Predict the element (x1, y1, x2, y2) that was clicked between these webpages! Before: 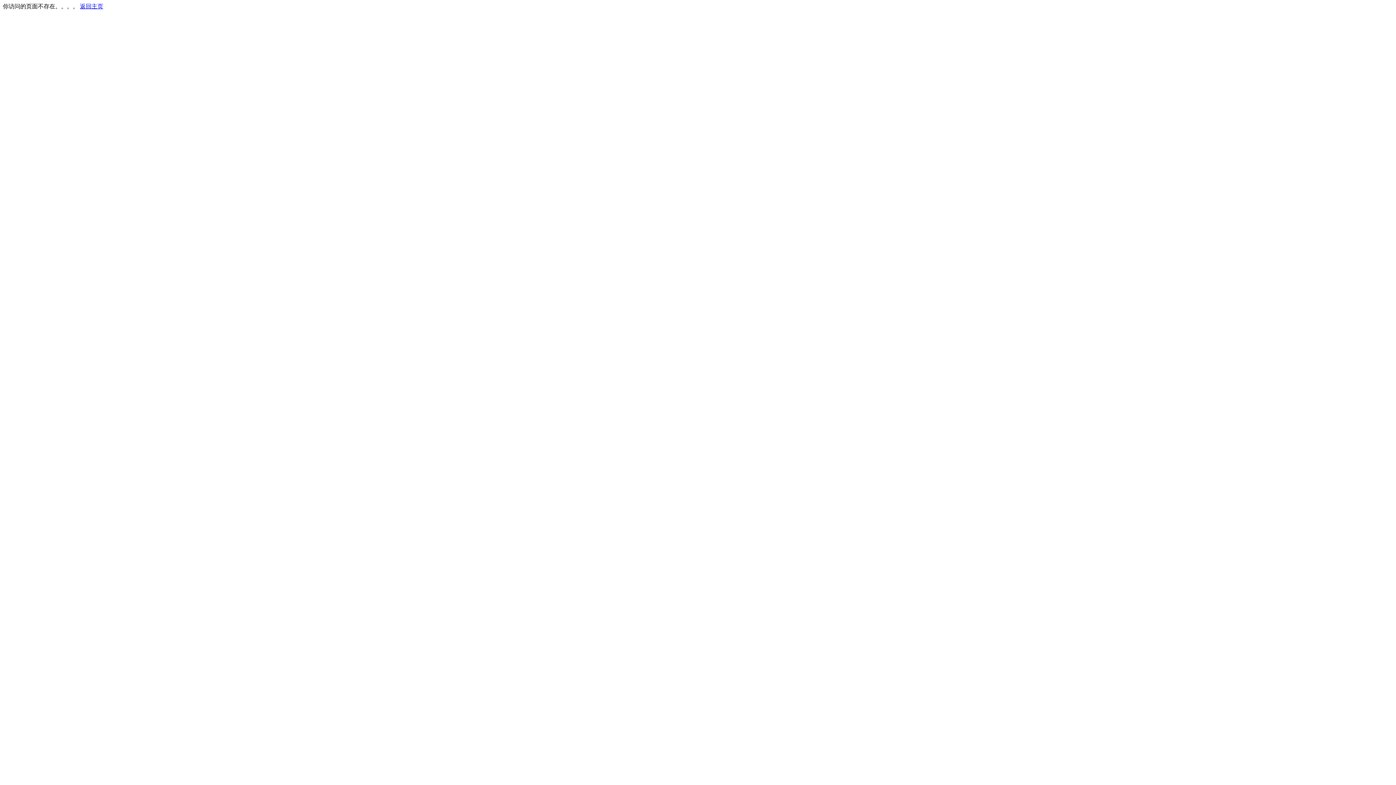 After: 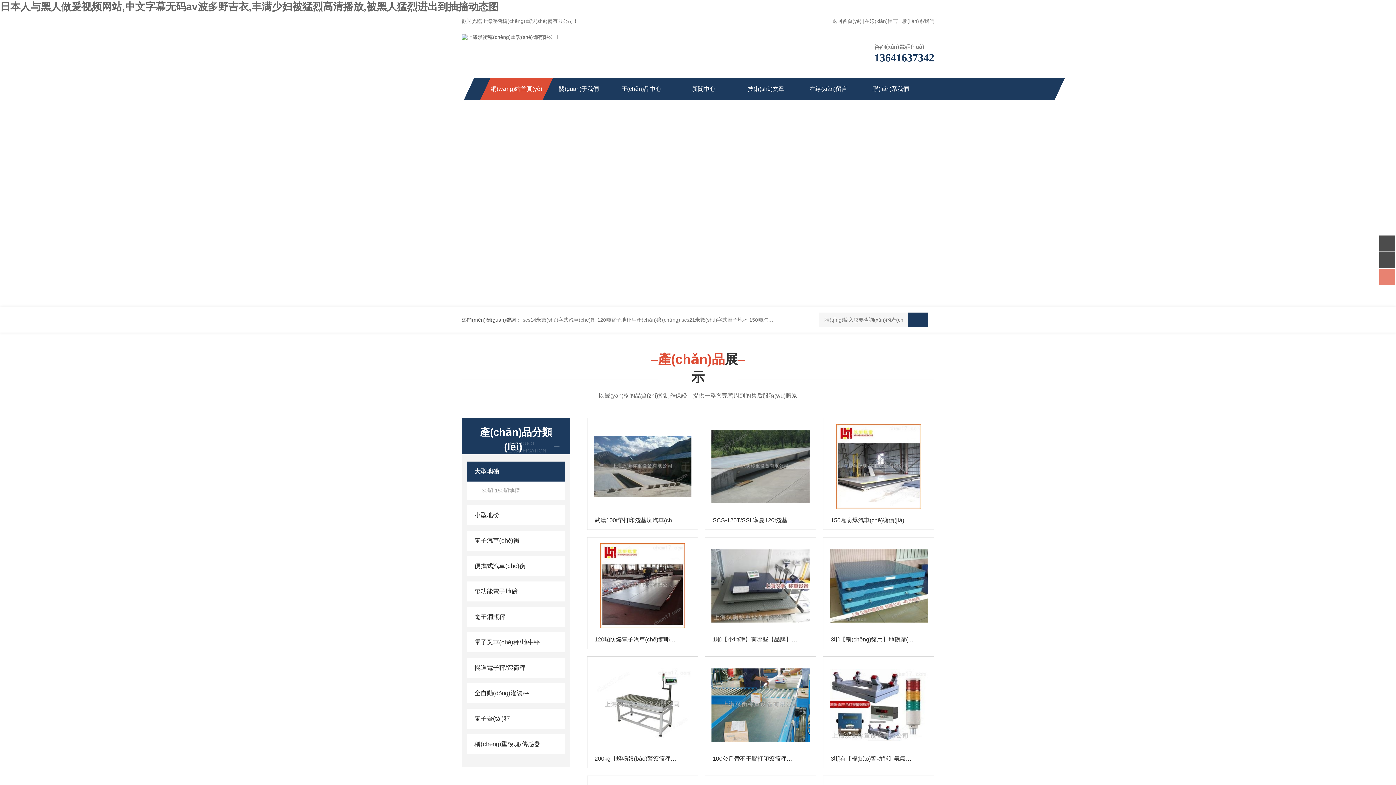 Action: label: 返回主页 bbox: (80, 3, 103, 9)